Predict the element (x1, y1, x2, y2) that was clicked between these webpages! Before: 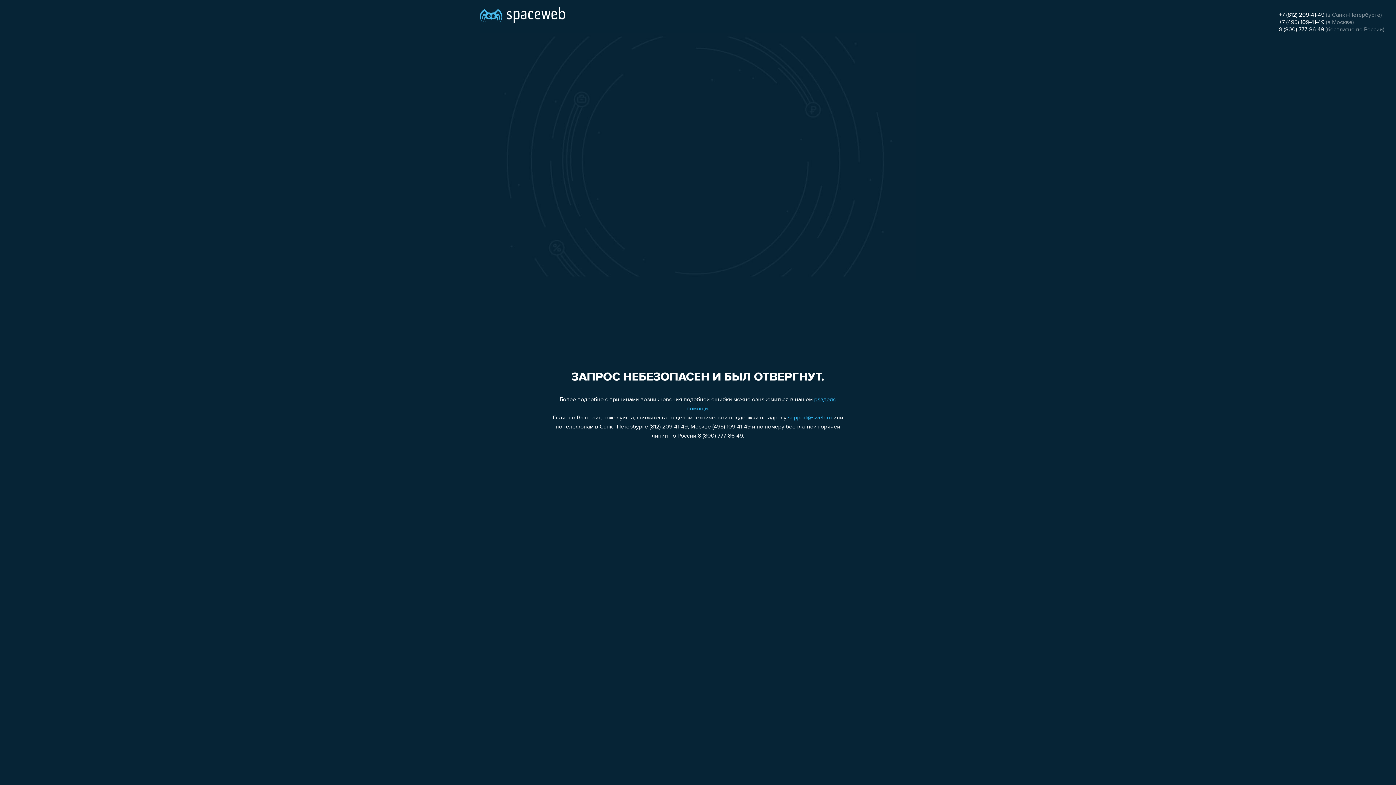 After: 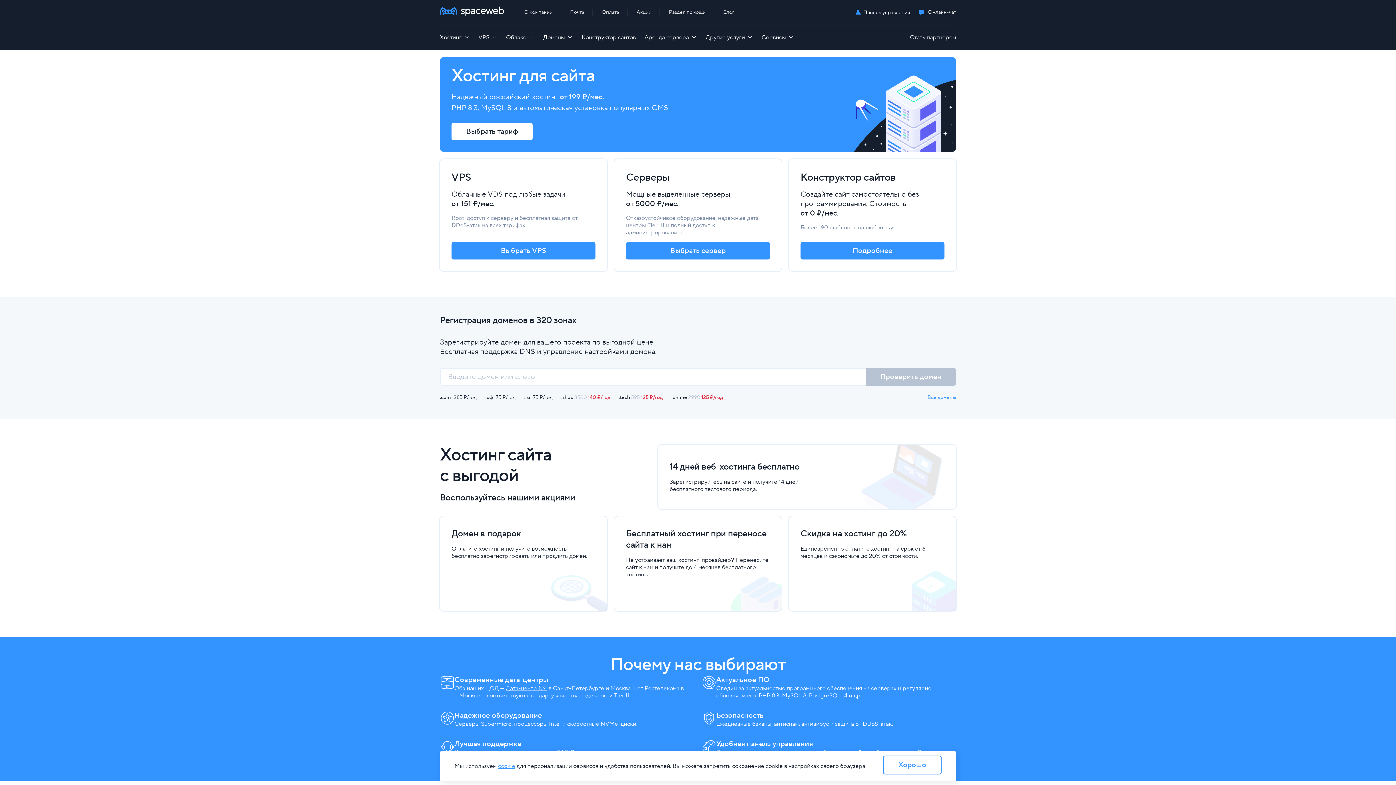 Action: bbox: (480, 0, 565, 25)